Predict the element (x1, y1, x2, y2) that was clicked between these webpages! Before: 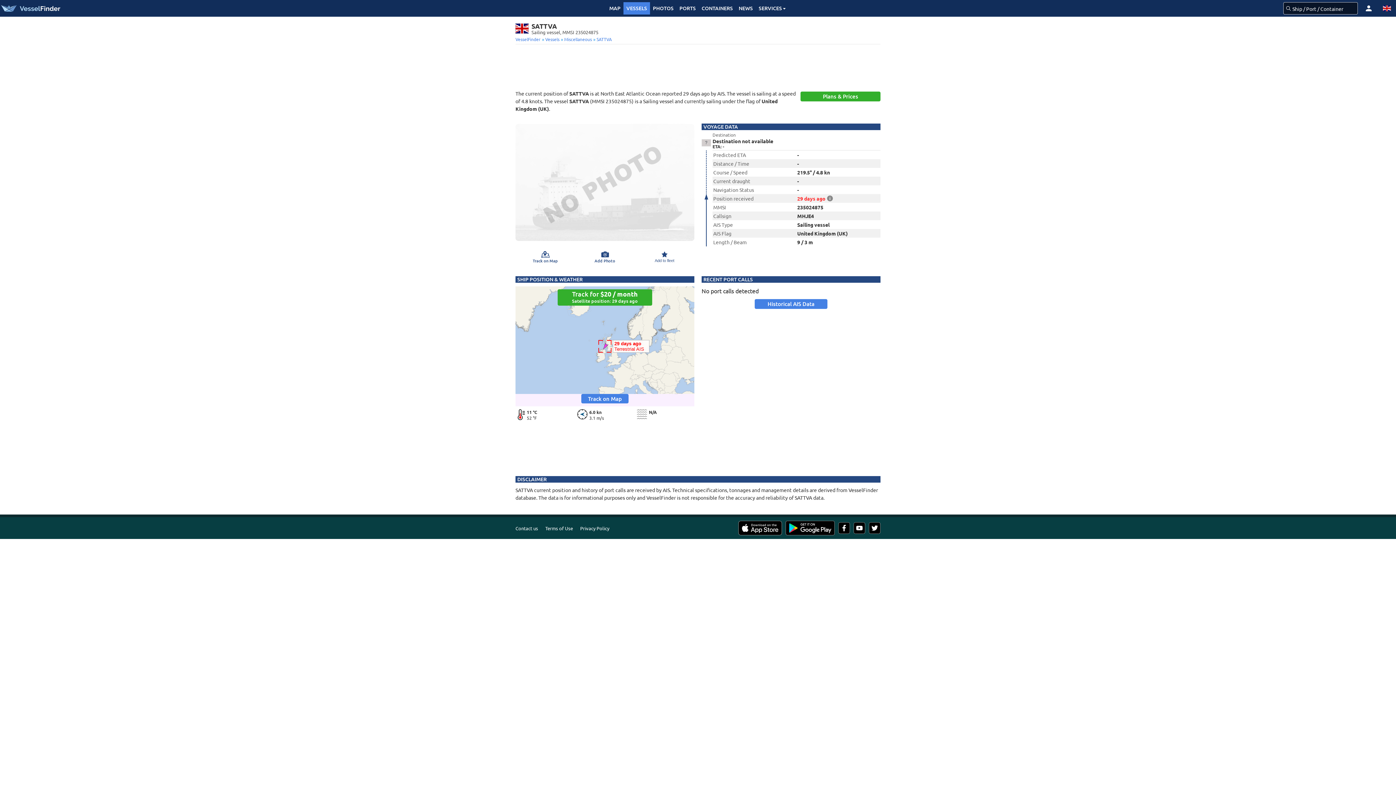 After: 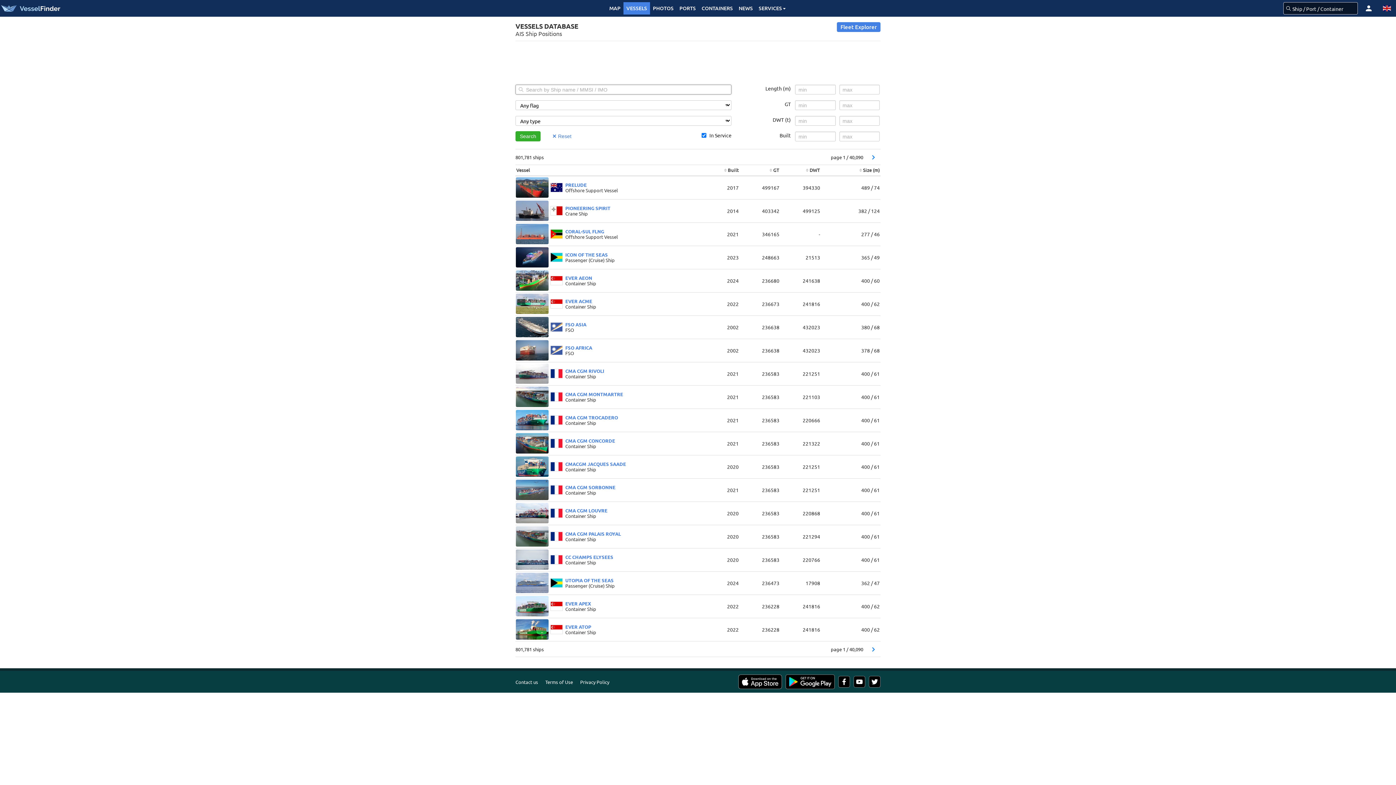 Action: bbox: (623, 2, 650, 14) label: VESSELS